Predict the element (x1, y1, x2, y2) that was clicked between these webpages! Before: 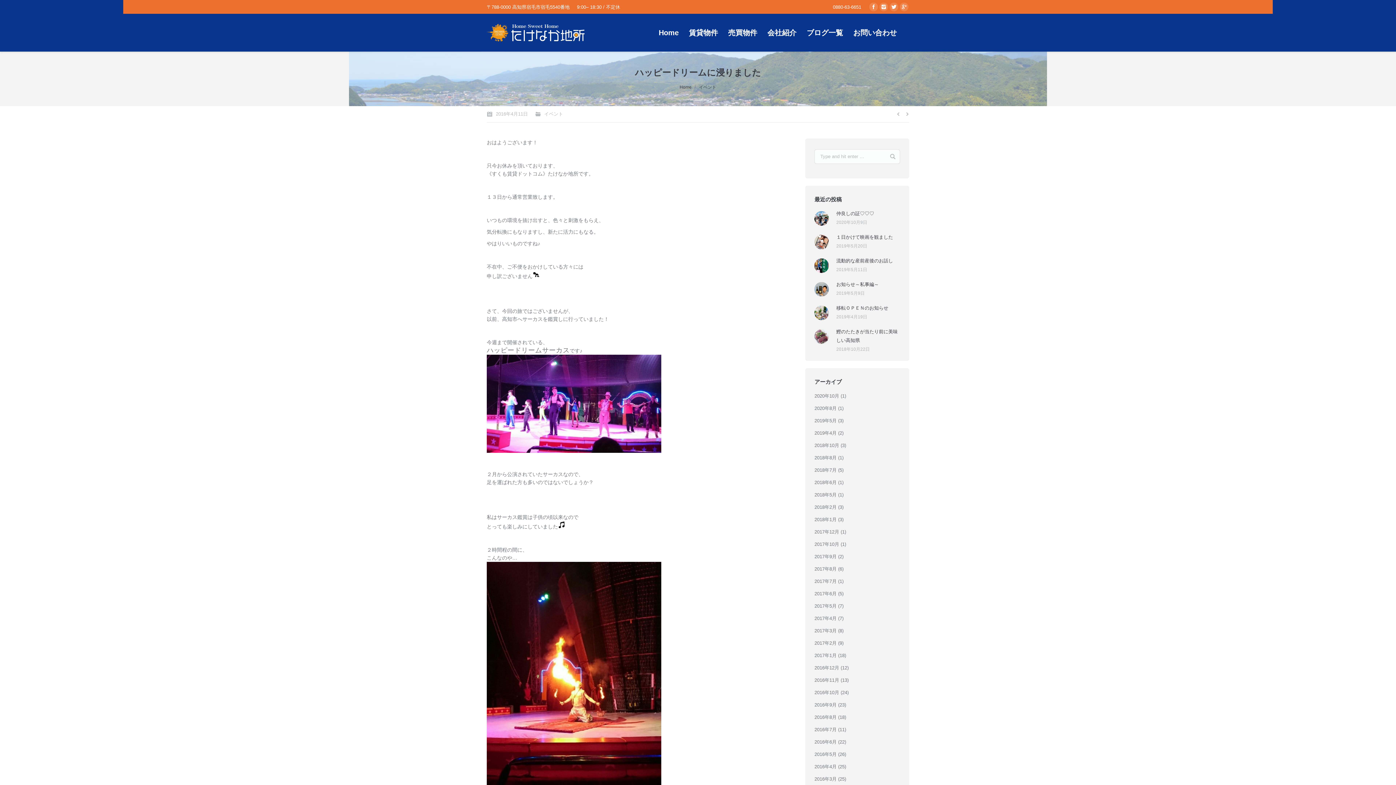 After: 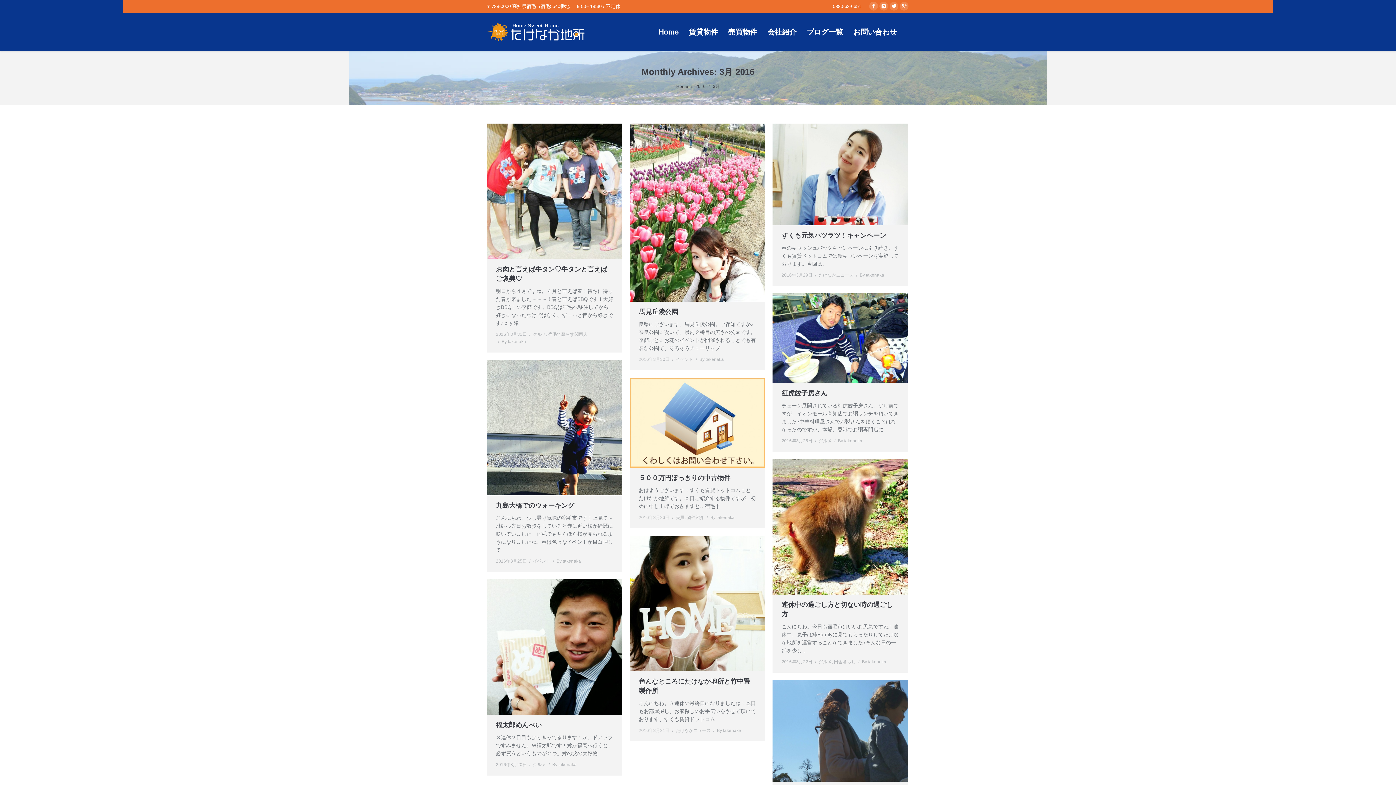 Action: label: 2016年3月 bbox: (814, 775, 836, 784)